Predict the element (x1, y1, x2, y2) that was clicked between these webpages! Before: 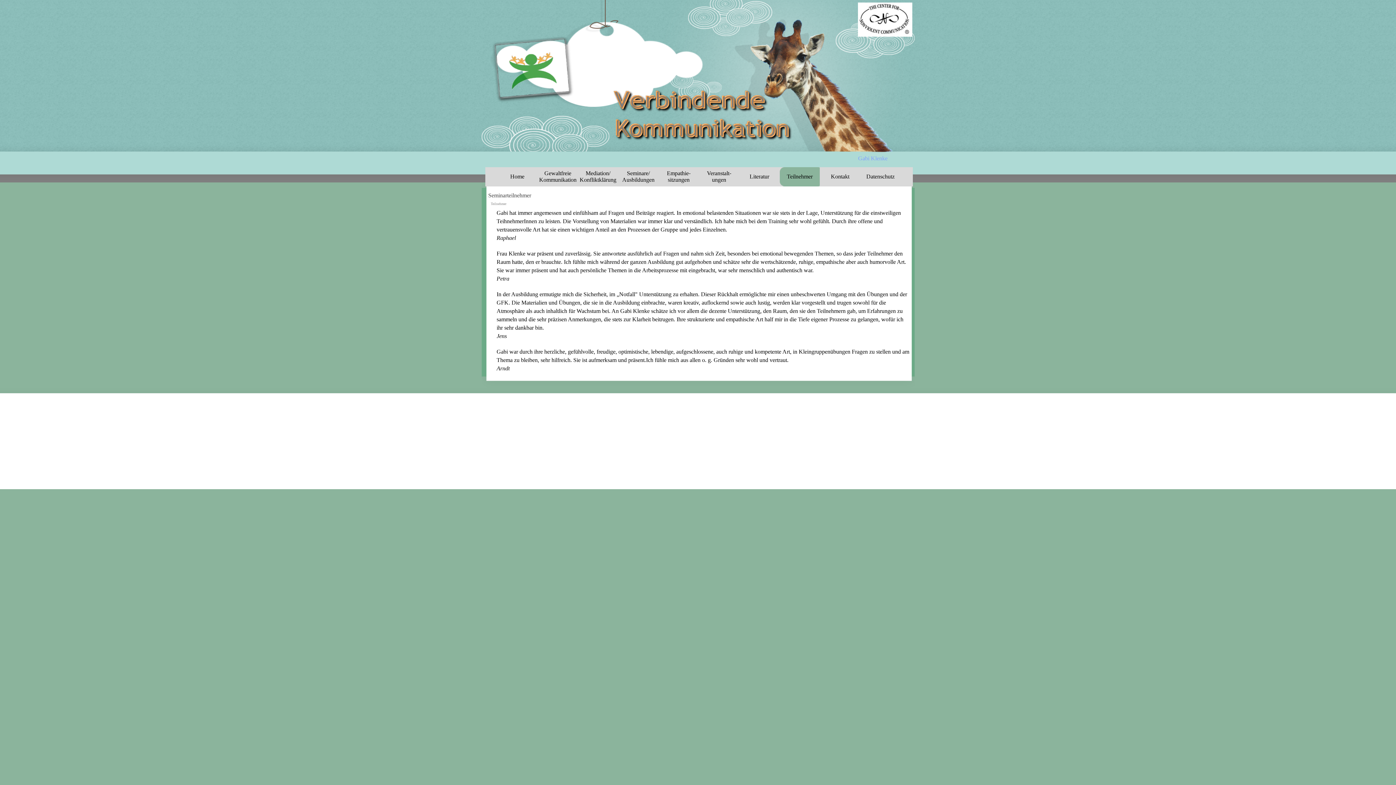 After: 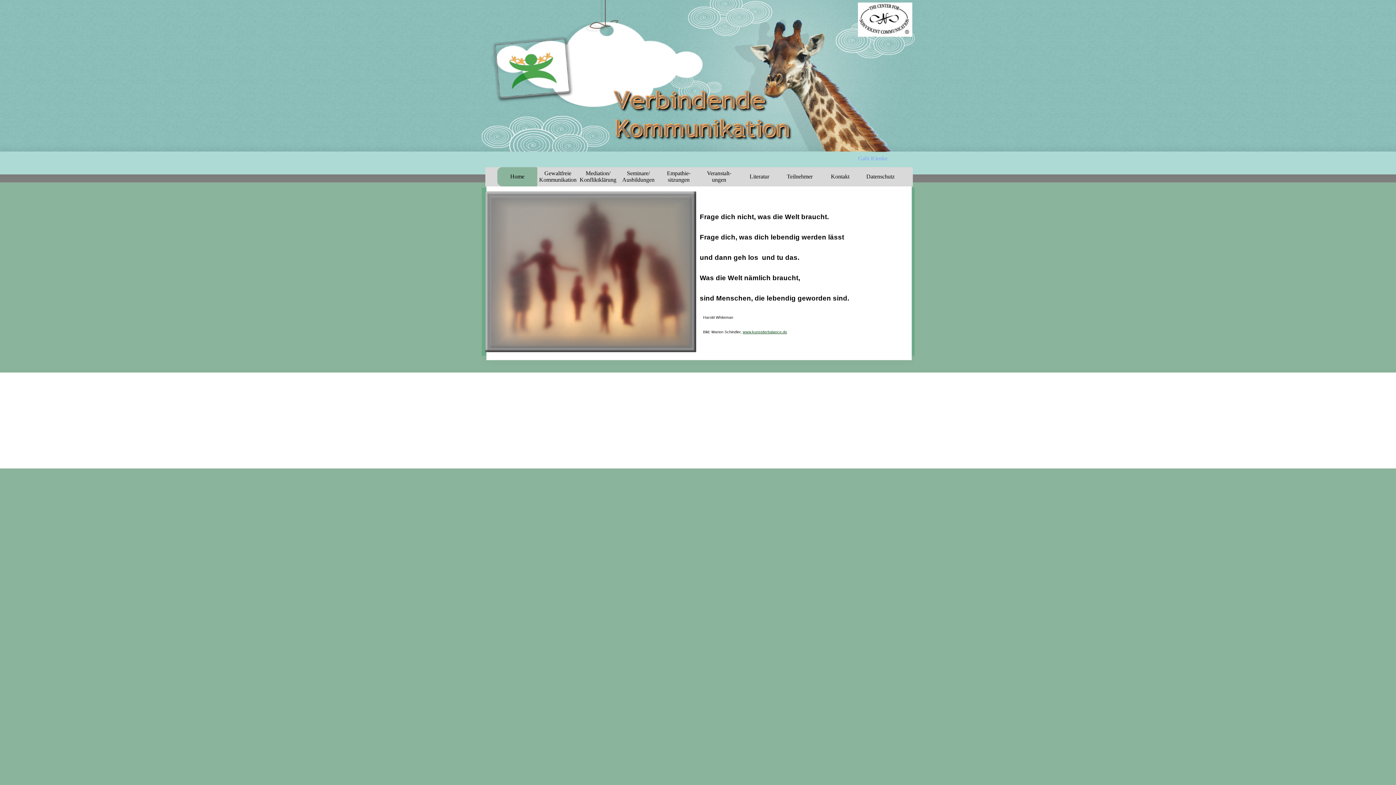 Action: label: Home bbox: (498, 167, 536, 186)